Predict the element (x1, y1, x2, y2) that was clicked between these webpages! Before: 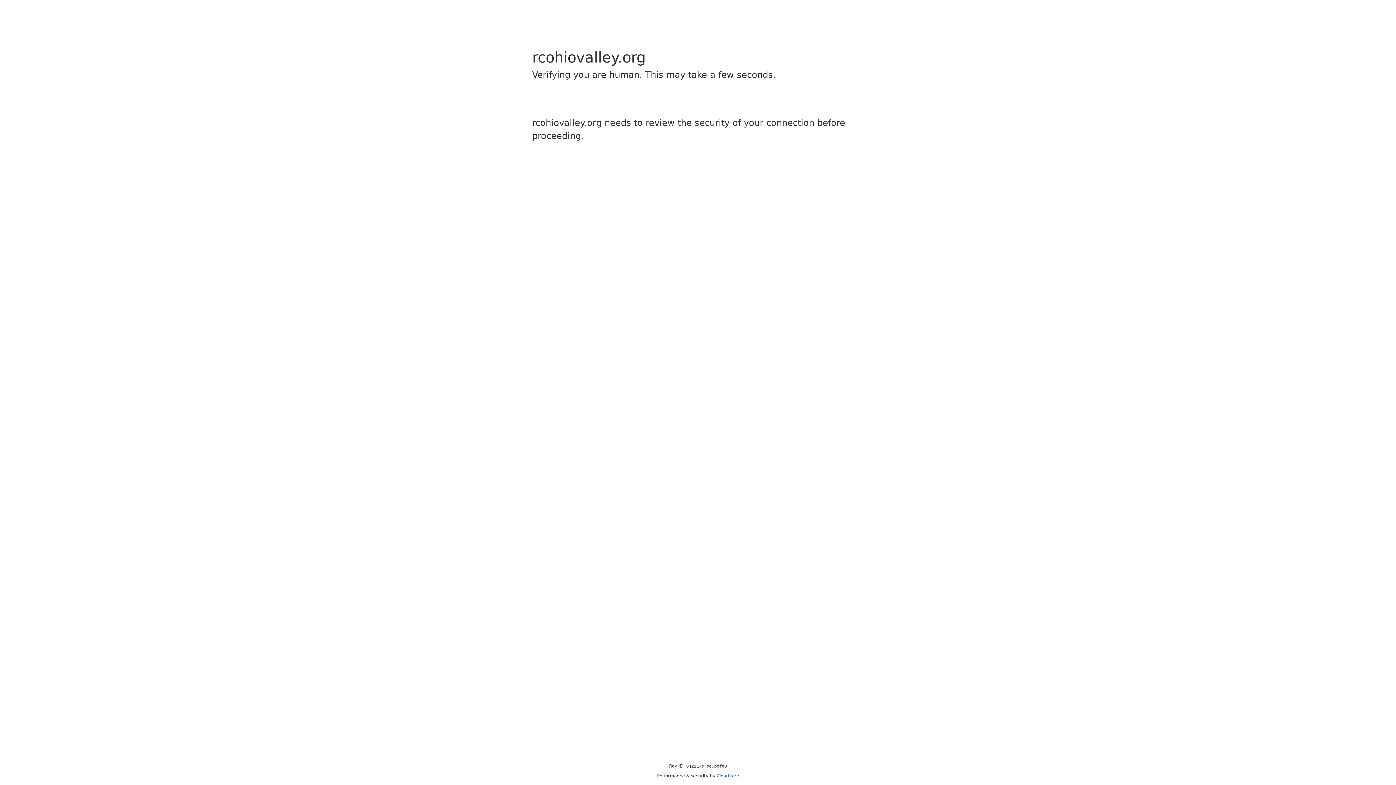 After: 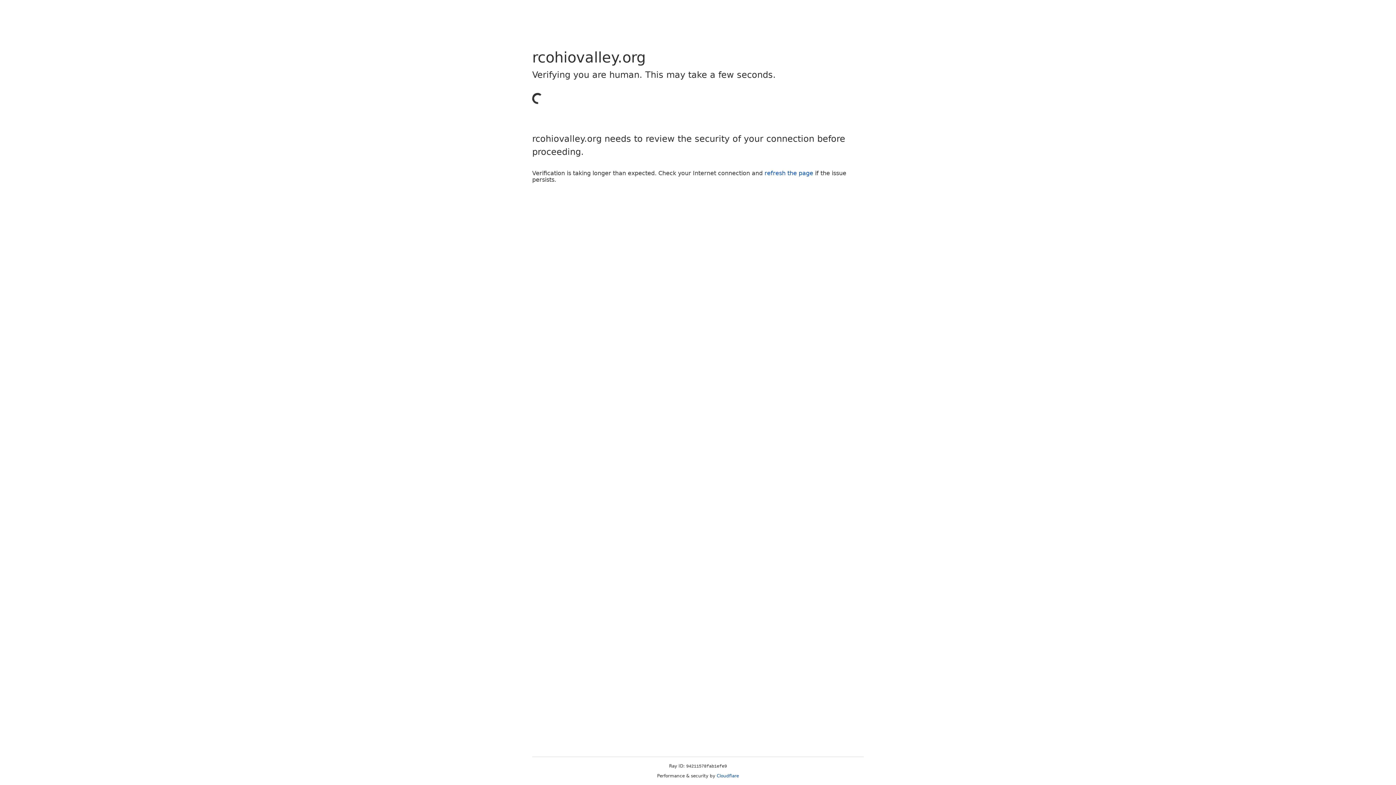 Action: bbox: (716, 773, 739, 778) label: Cloudflare